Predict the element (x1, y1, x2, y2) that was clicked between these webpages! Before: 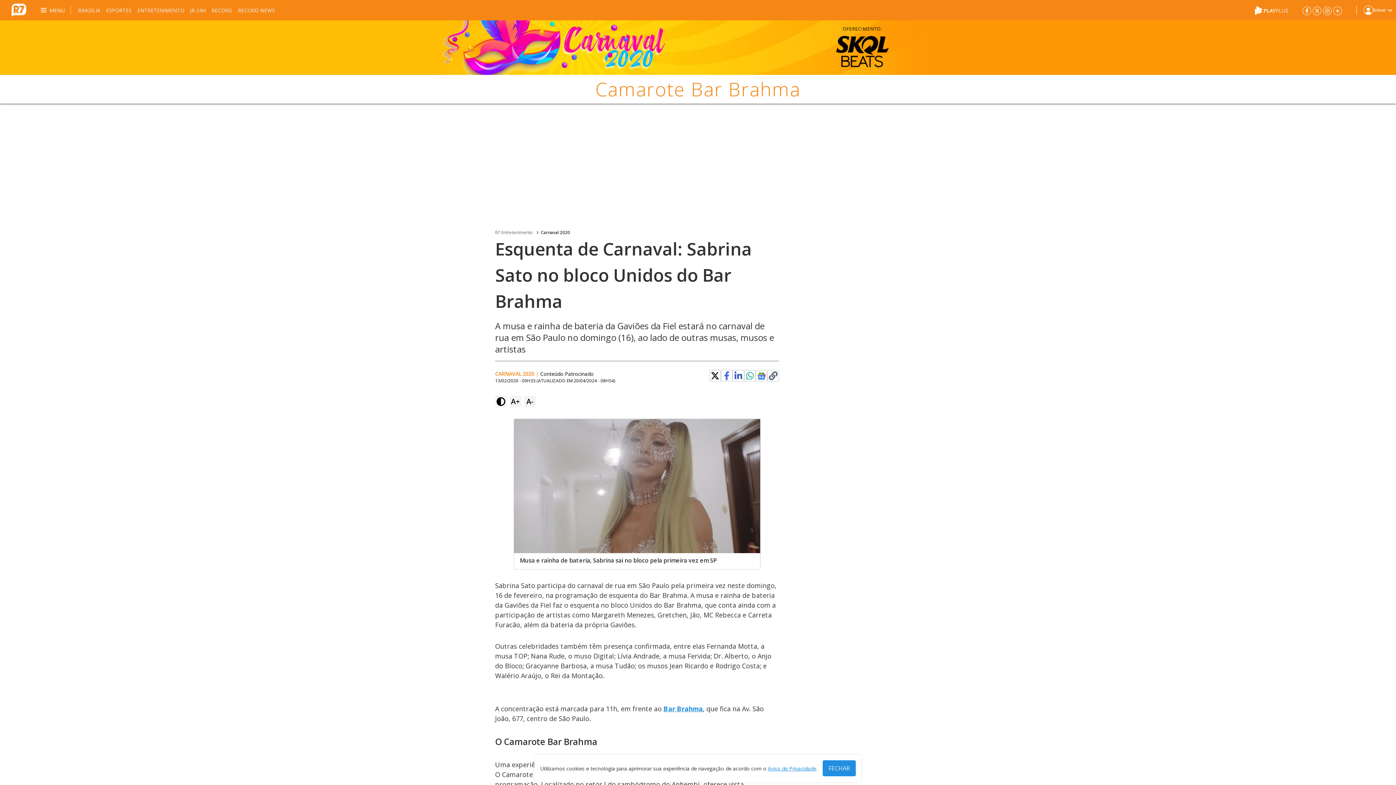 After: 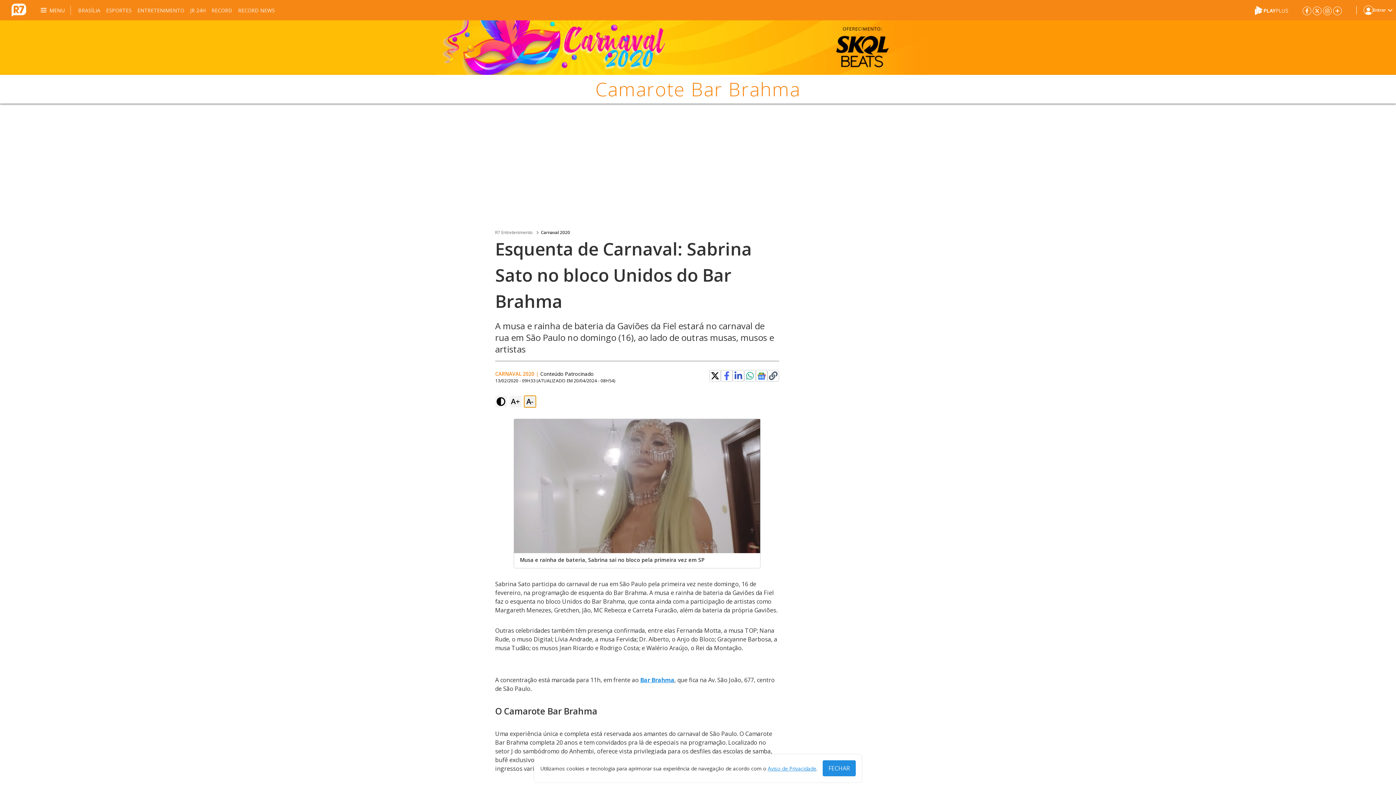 Action: bbox: (524, 396, 536, 407) label: A-